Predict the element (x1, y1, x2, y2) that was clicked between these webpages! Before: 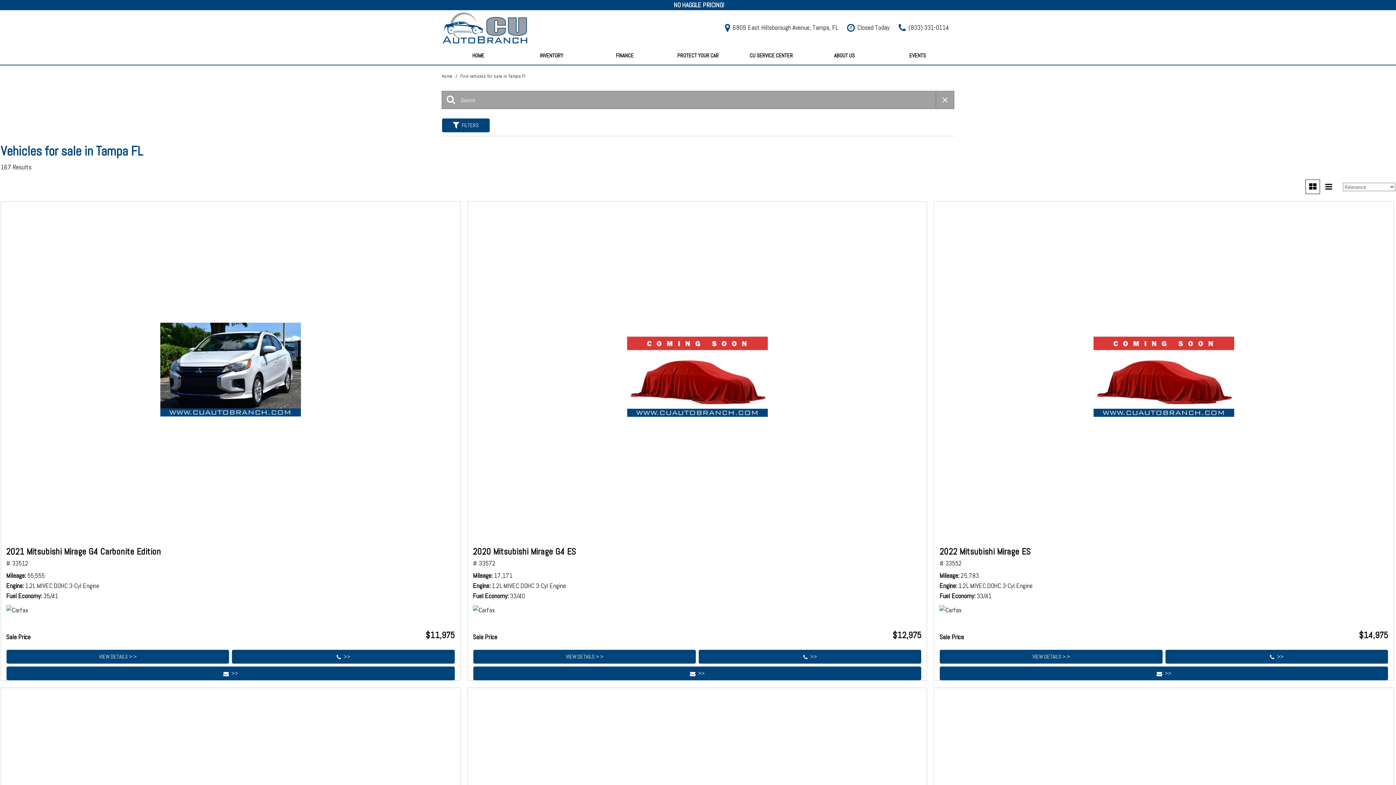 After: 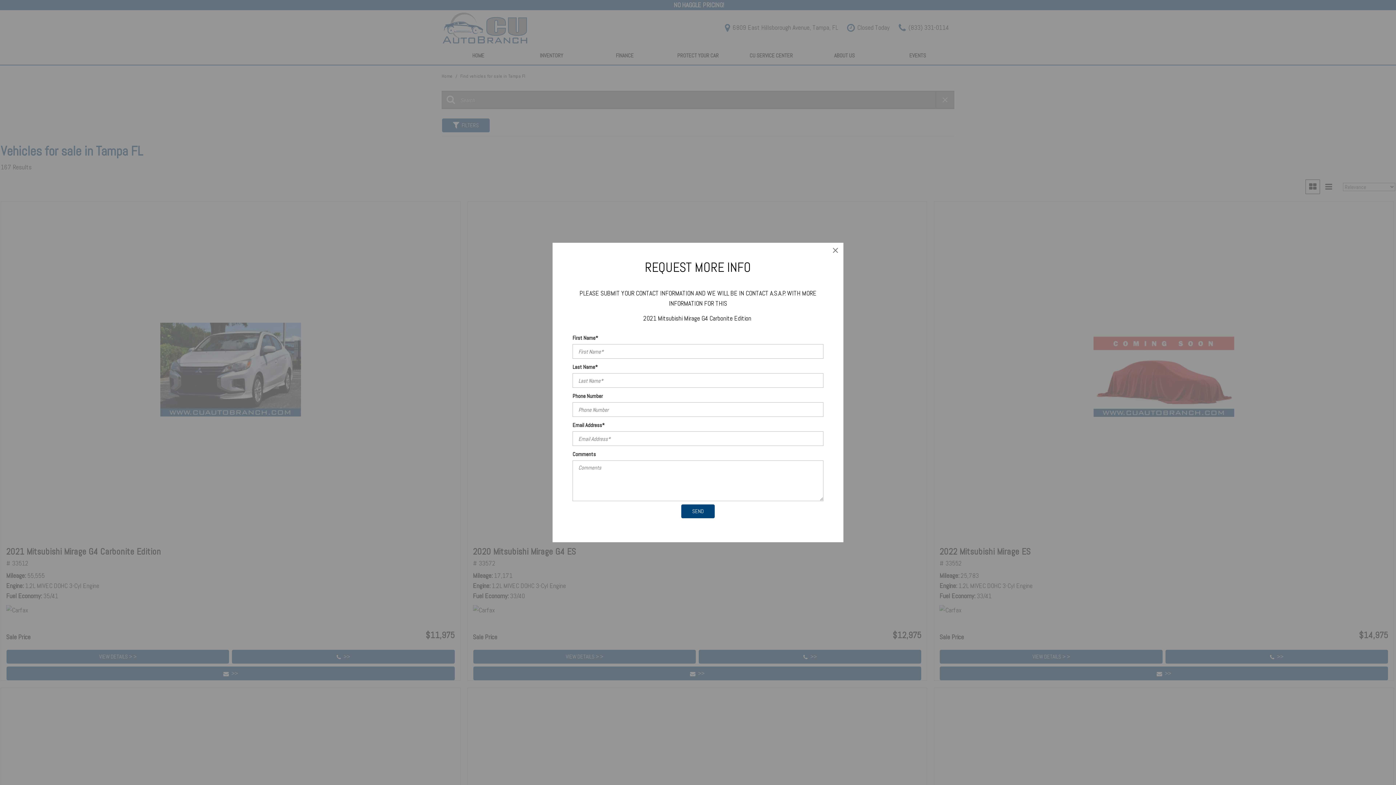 Action: label: >> bbox: (6, 666, 455, 681)